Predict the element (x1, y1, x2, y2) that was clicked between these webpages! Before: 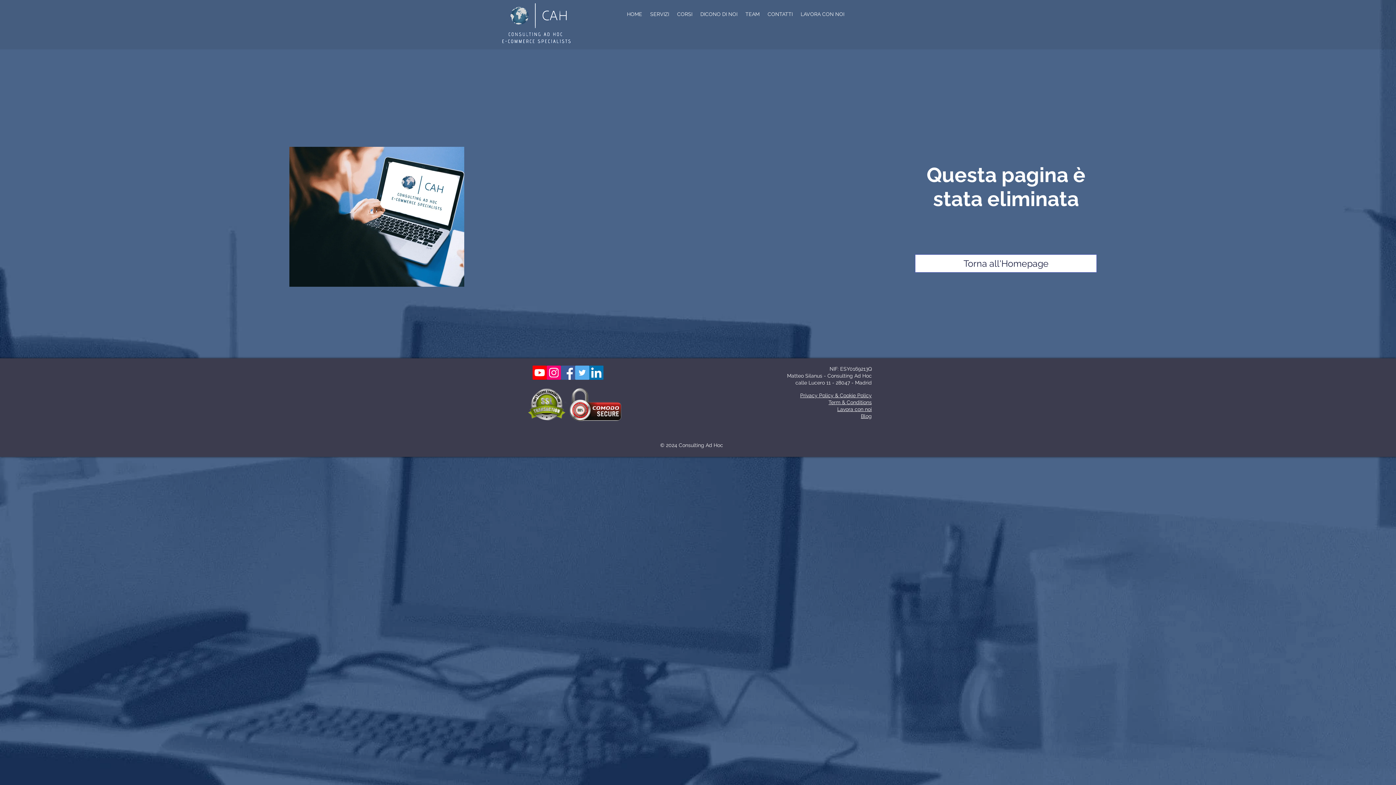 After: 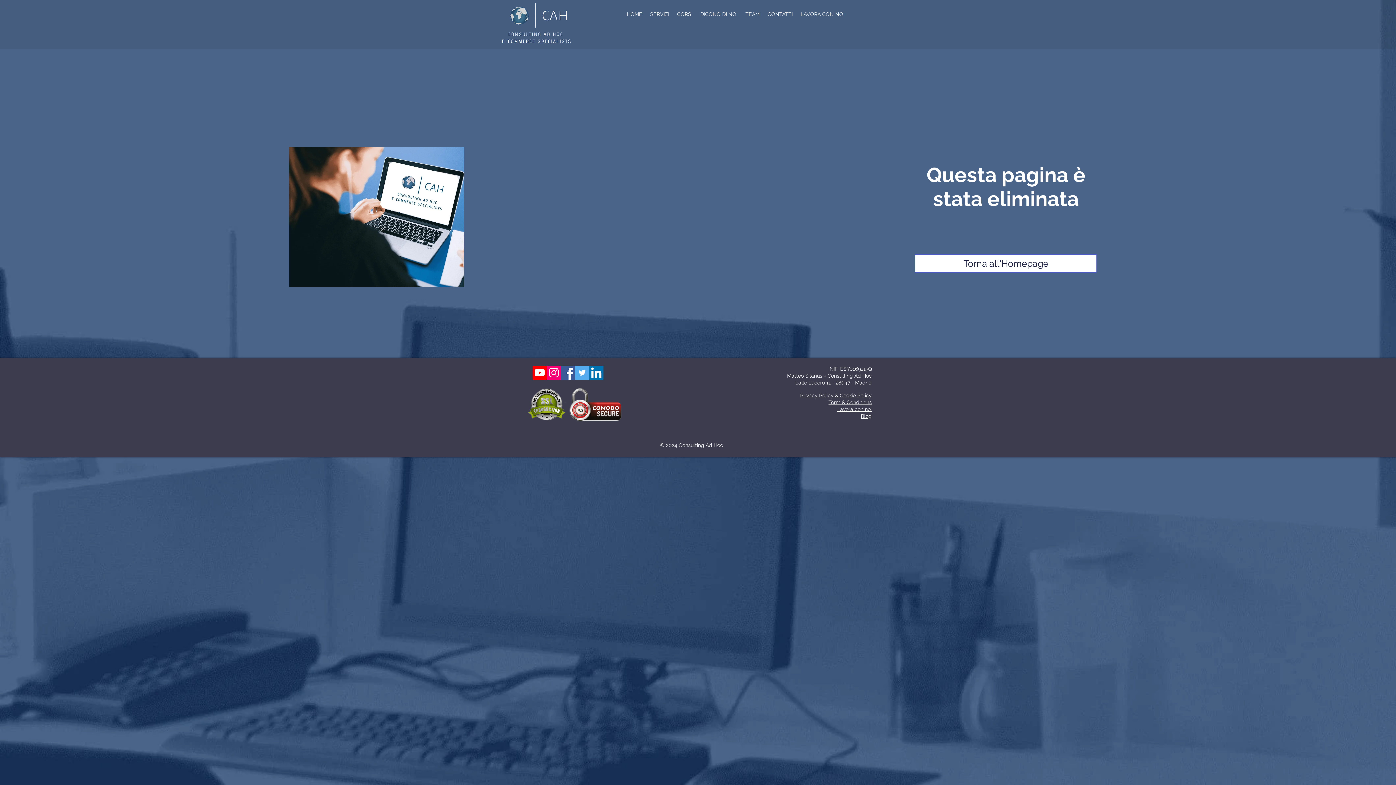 Action: bbox: (532, 365, 546, 380) label: Youtube